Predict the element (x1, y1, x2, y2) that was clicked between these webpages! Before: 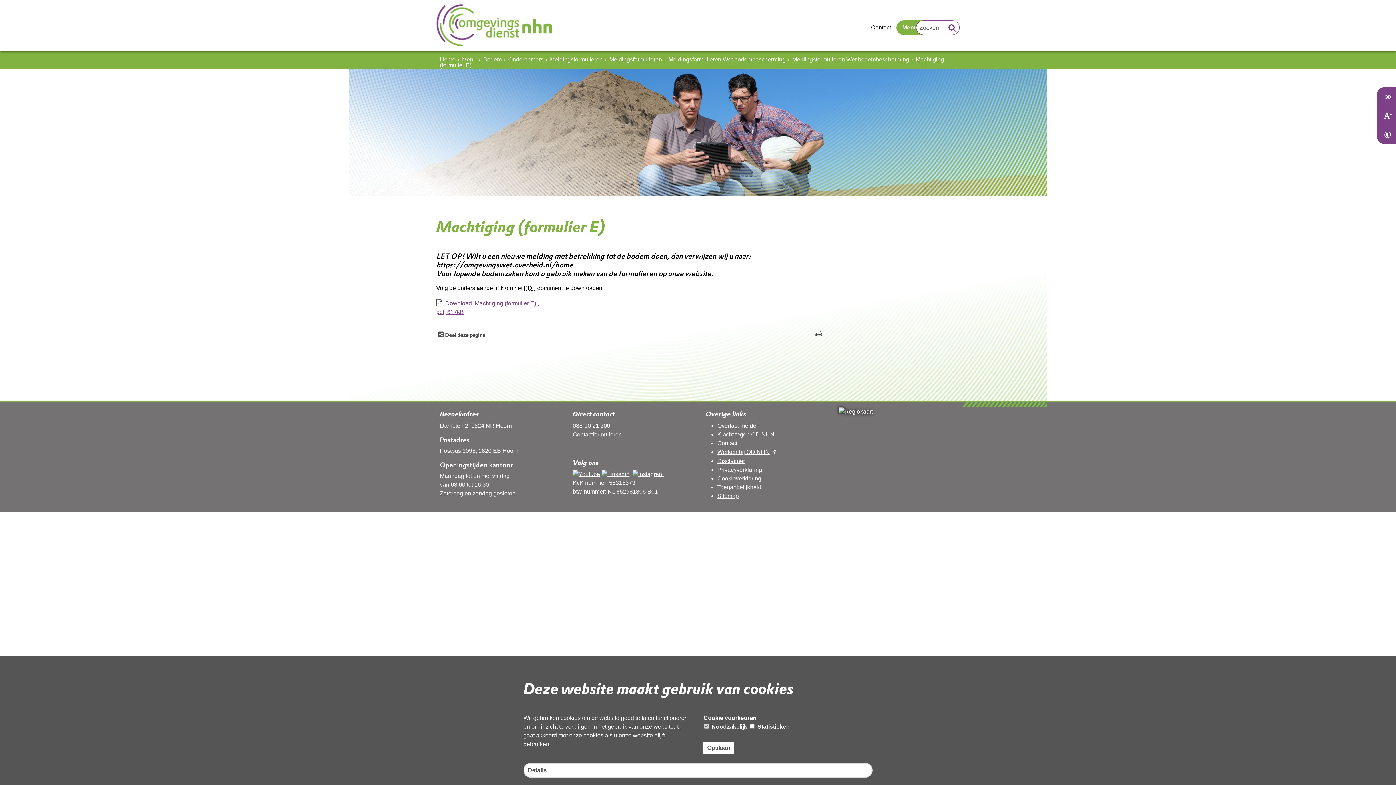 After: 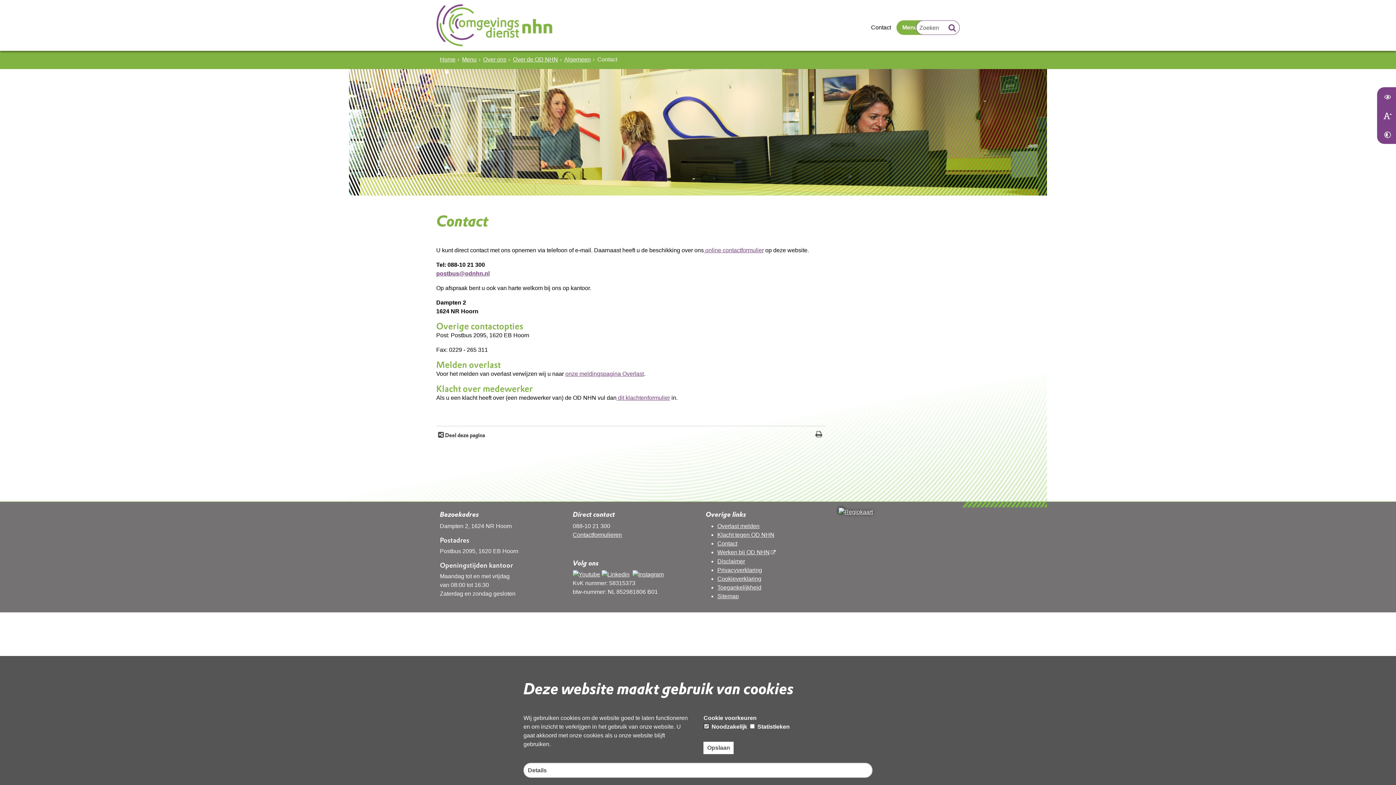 Action: label: Contactformulieren bbox: (572, 431, 622, 437)